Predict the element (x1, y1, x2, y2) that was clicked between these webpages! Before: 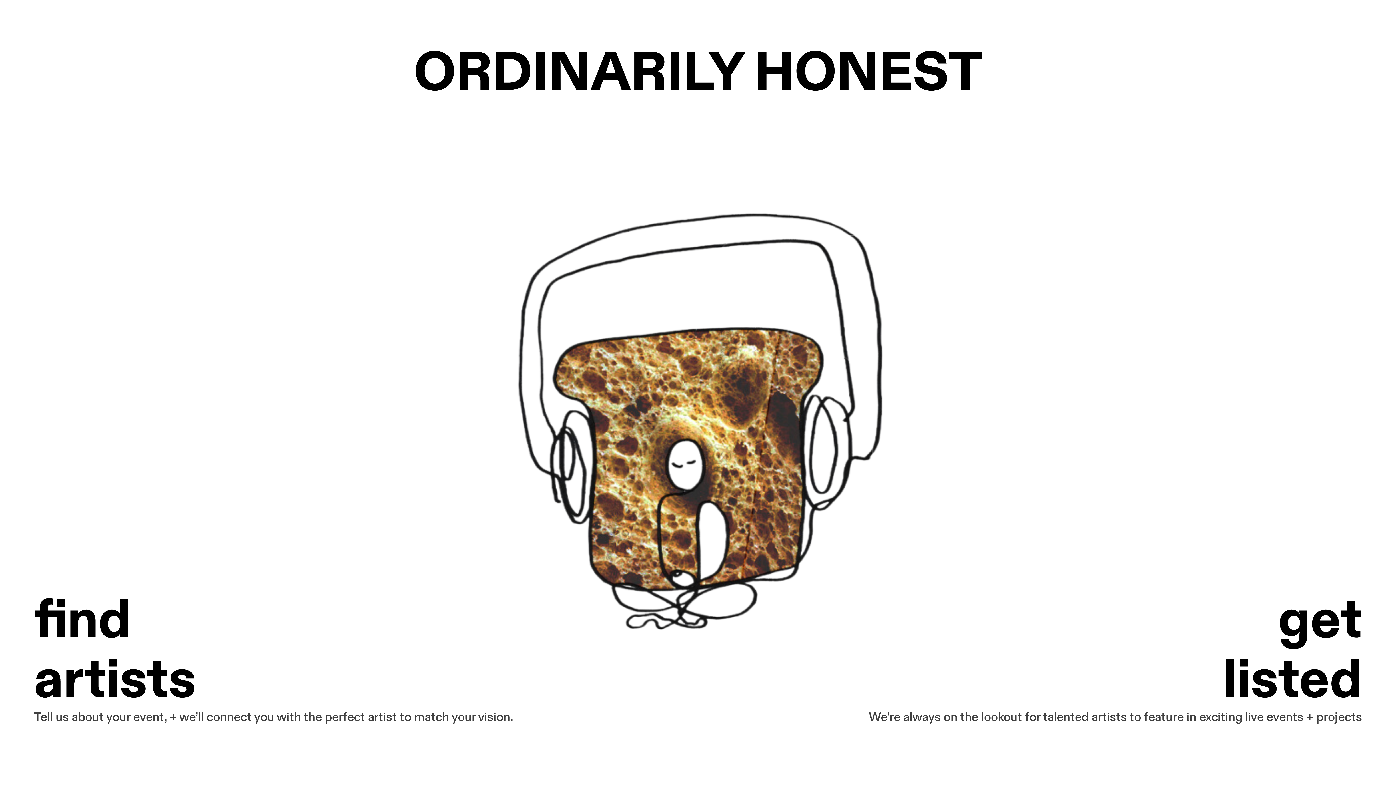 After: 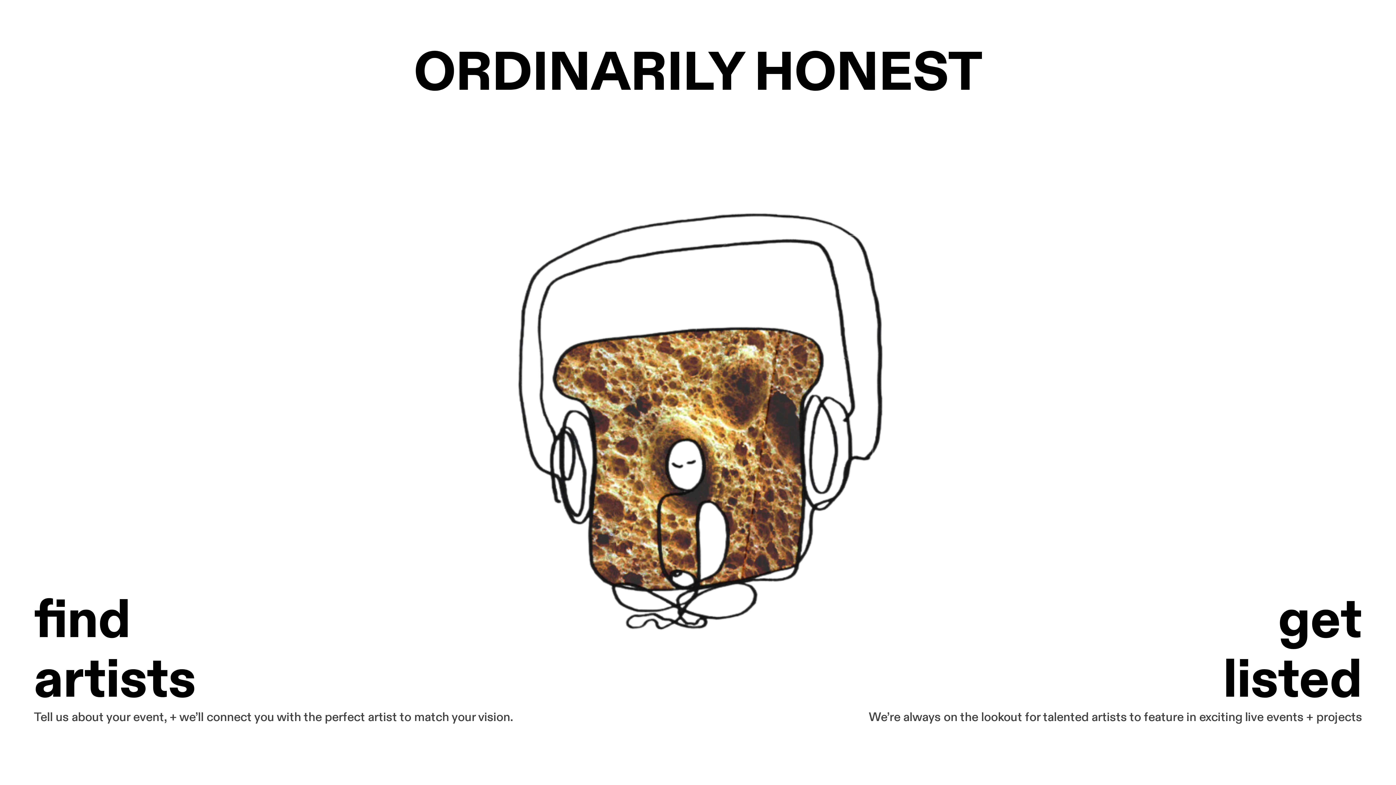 Action: bbox: (33, 584, 196, 716) label: find
artists
